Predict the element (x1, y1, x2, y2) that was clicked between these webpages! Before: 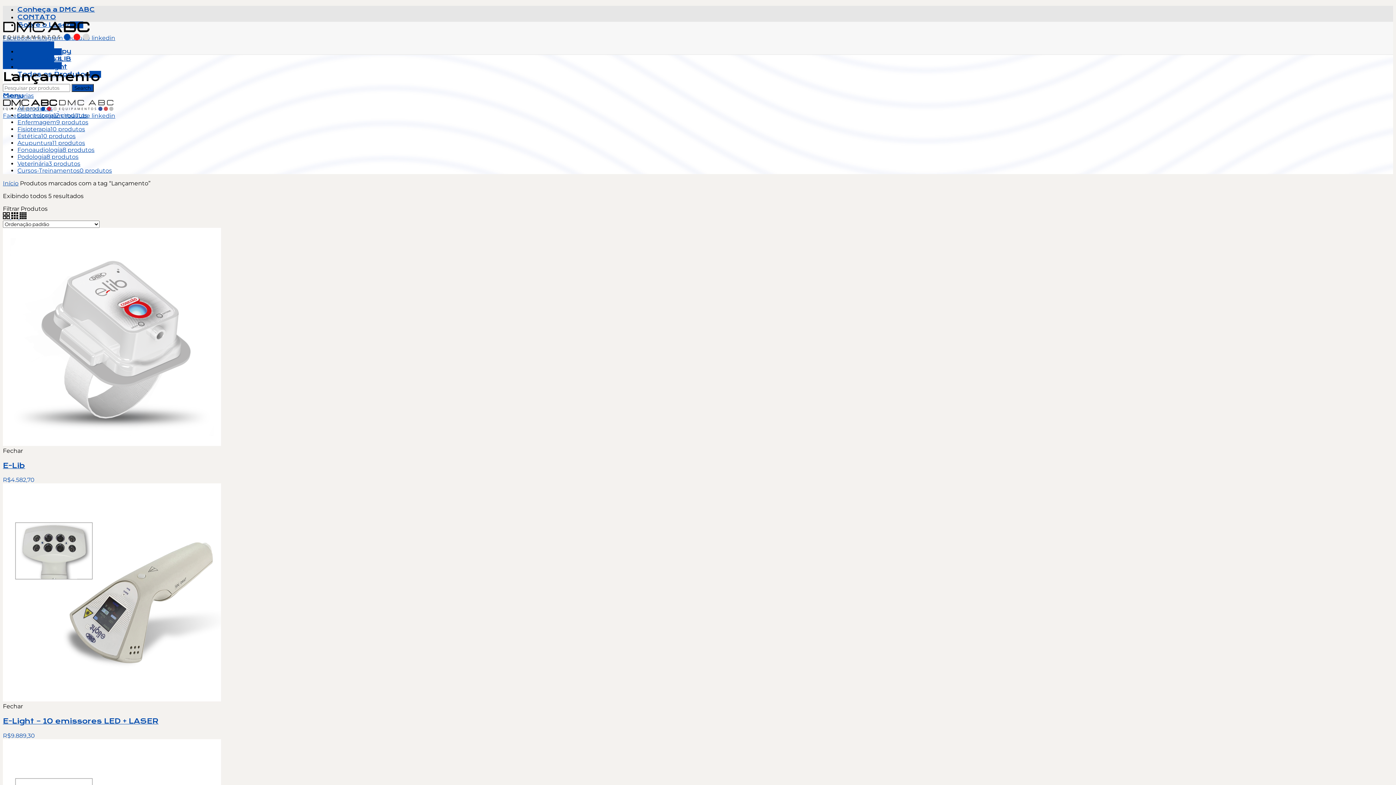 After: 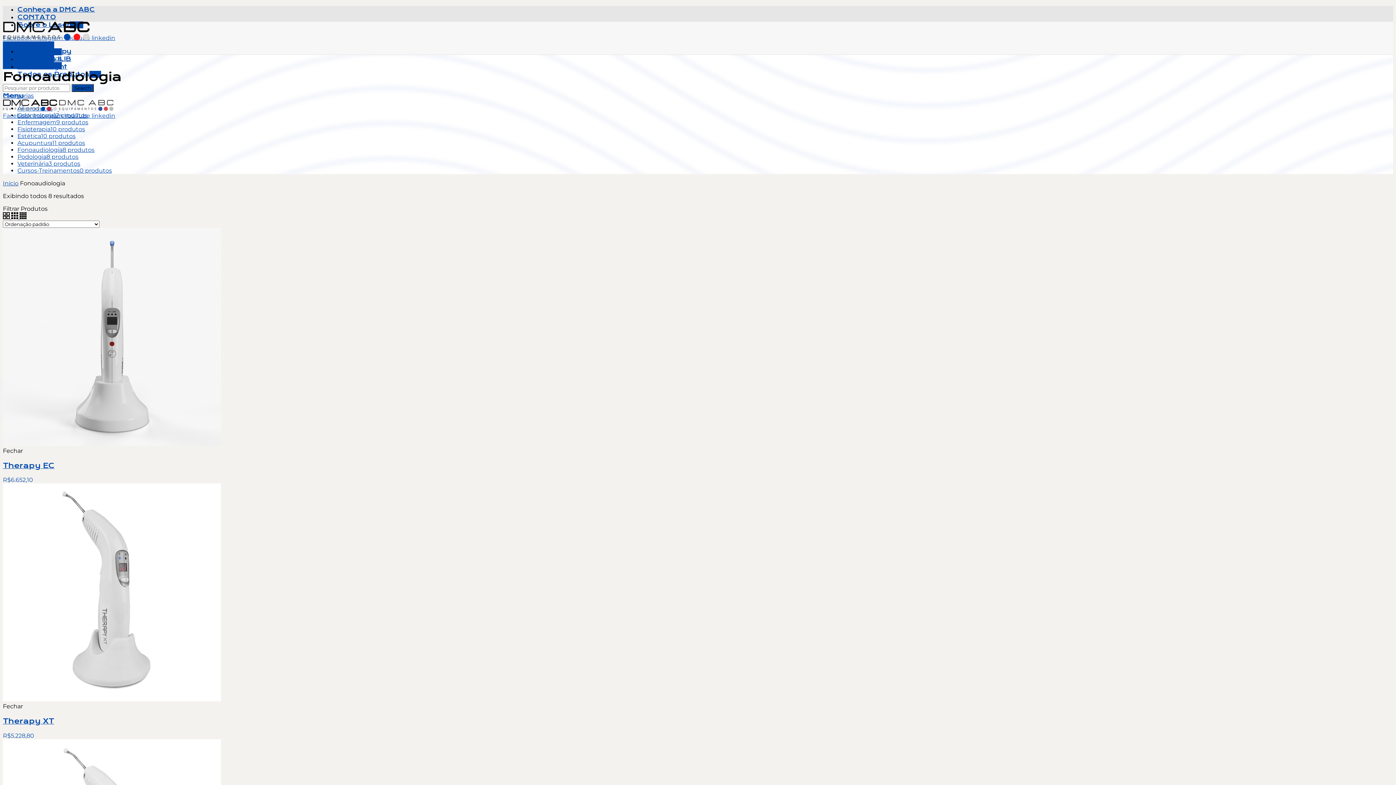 Action: label: Fonoaudiologia8 produtos bbox: (17, 146, 94, 153)